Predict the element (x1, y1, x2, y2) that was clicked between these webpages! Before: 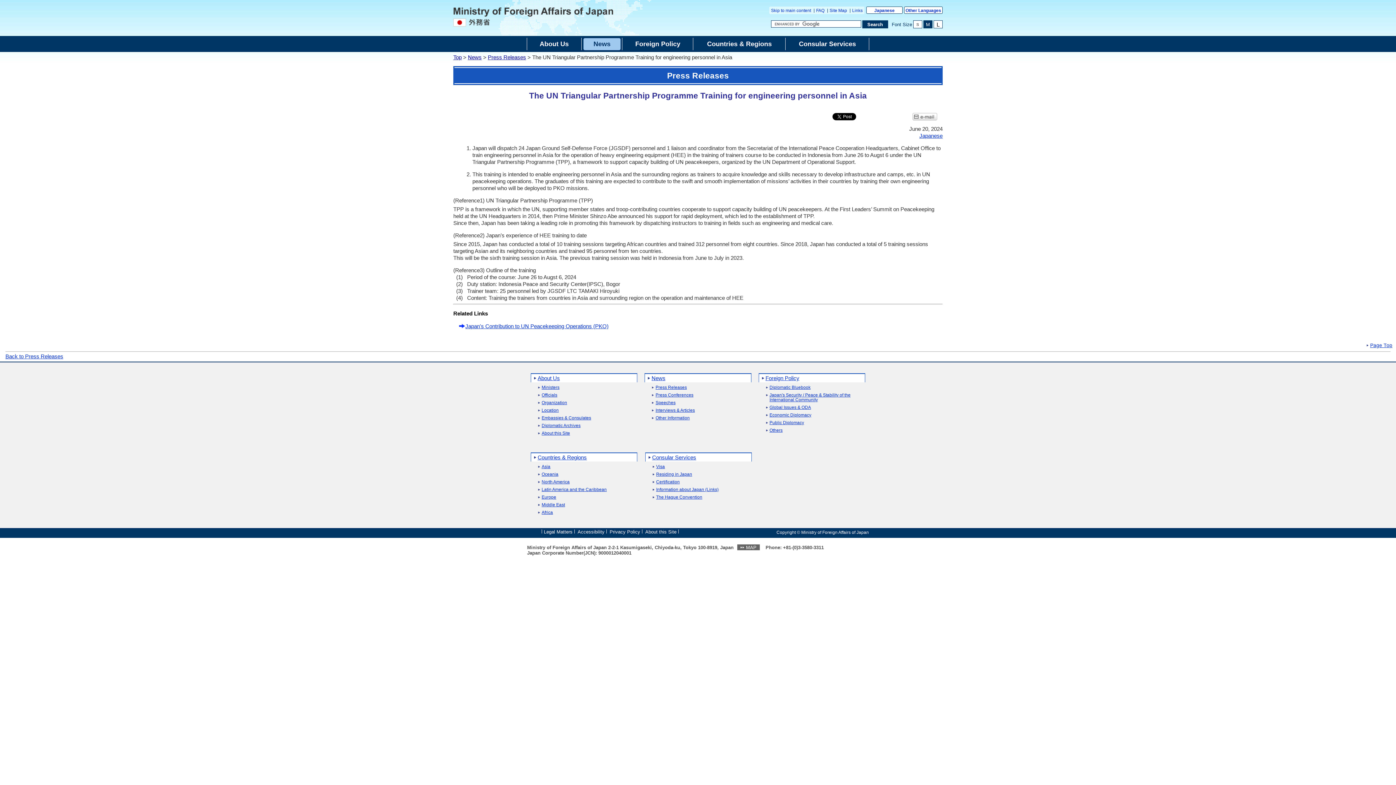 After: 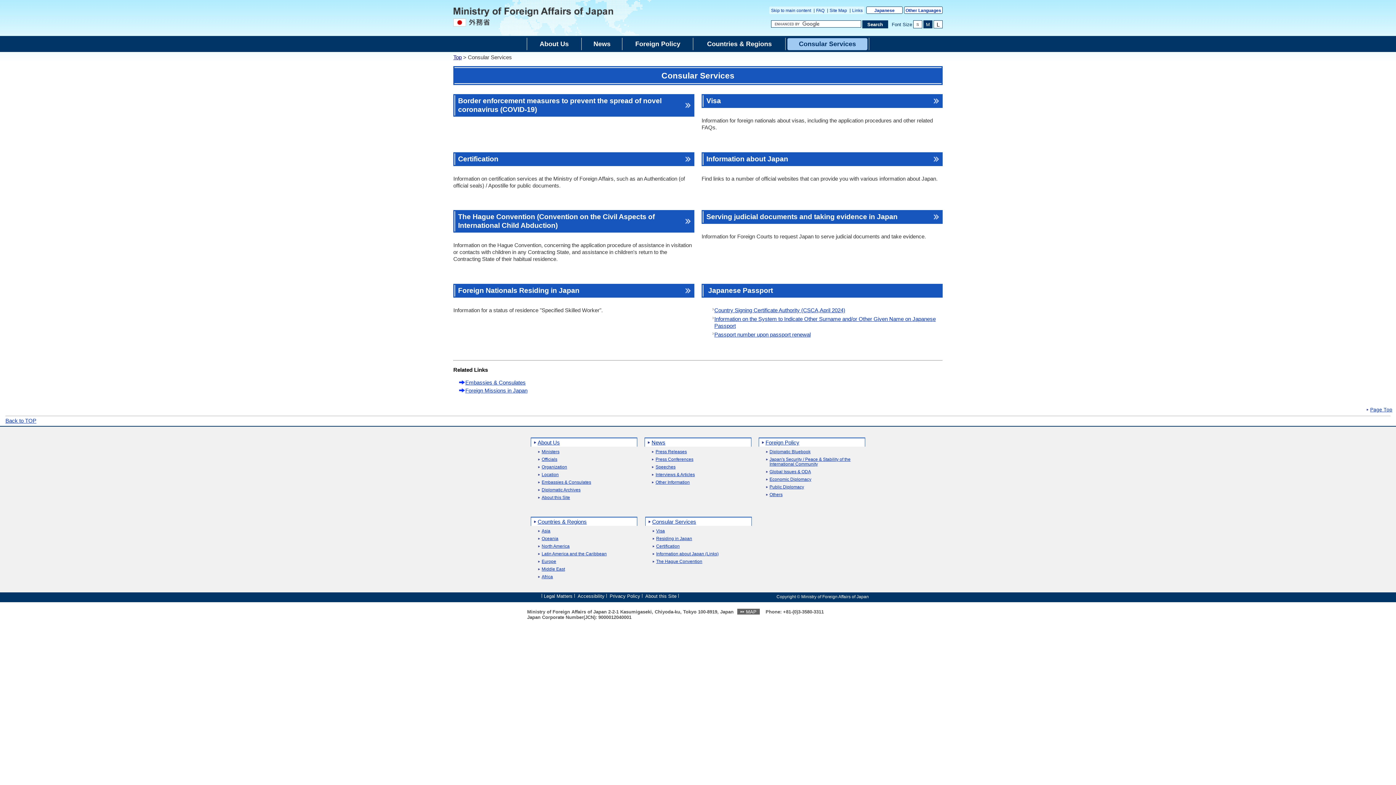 Action: bbox: (645, 454, 696, 461) label: Consular Services